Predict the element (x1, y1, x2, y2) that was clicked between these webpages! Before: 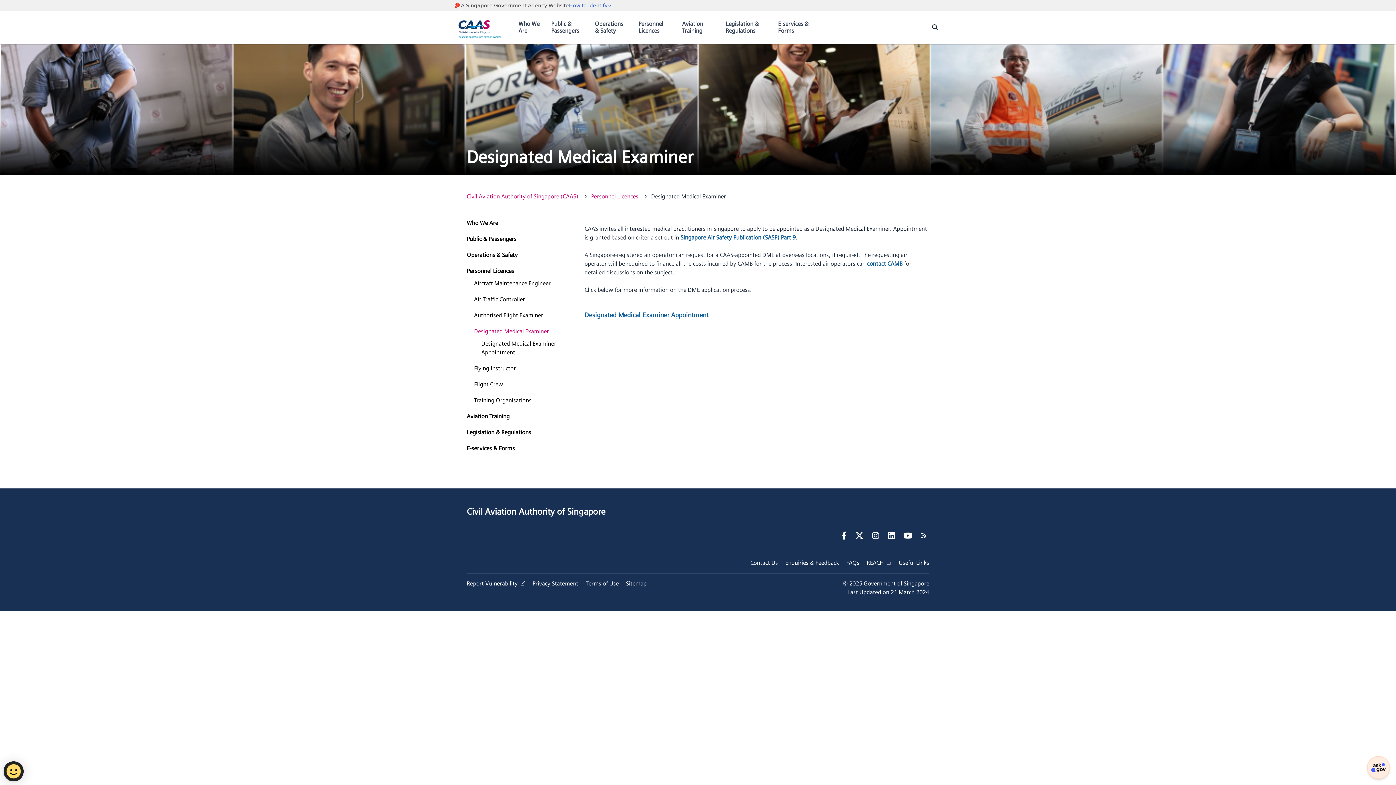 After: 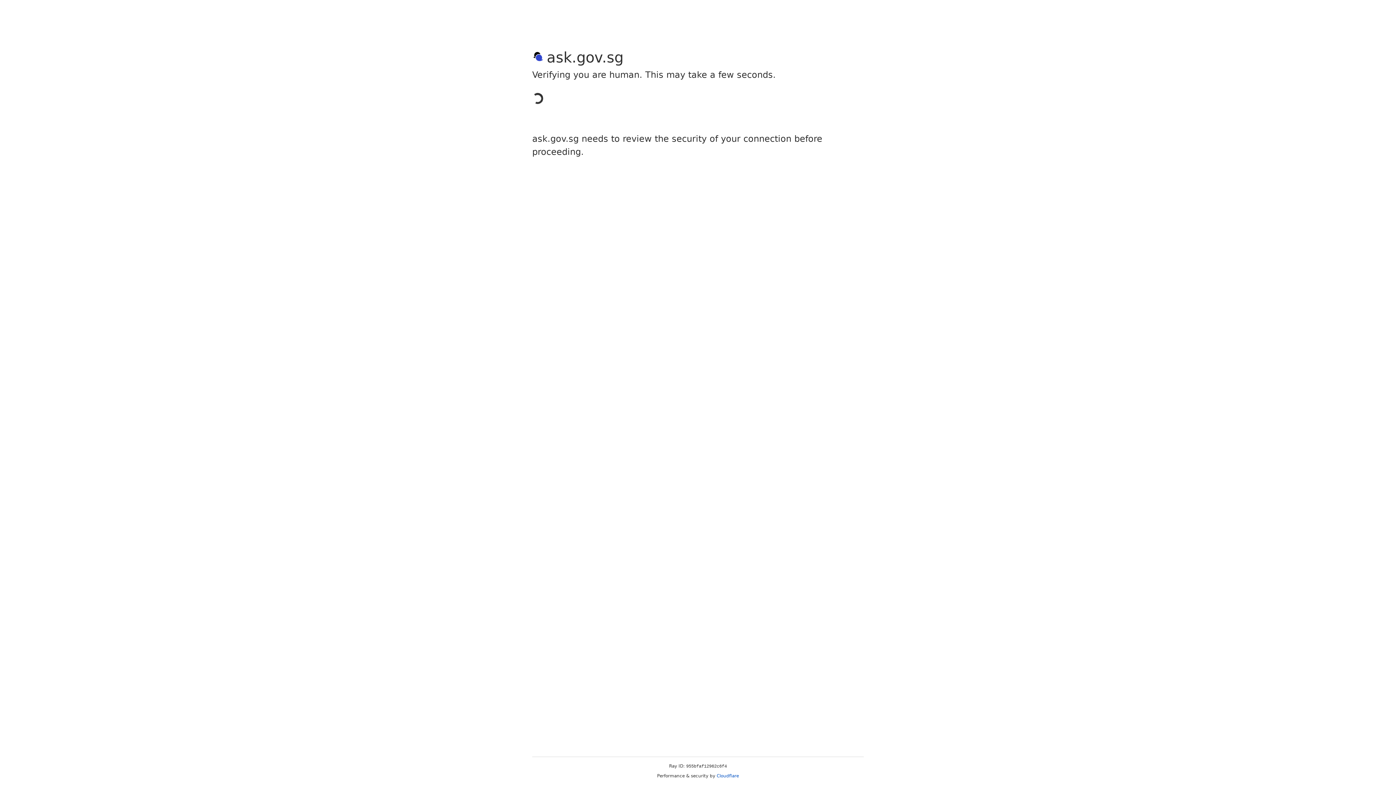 Action: label: FAQs bbox: (846, 559, 859, 566)